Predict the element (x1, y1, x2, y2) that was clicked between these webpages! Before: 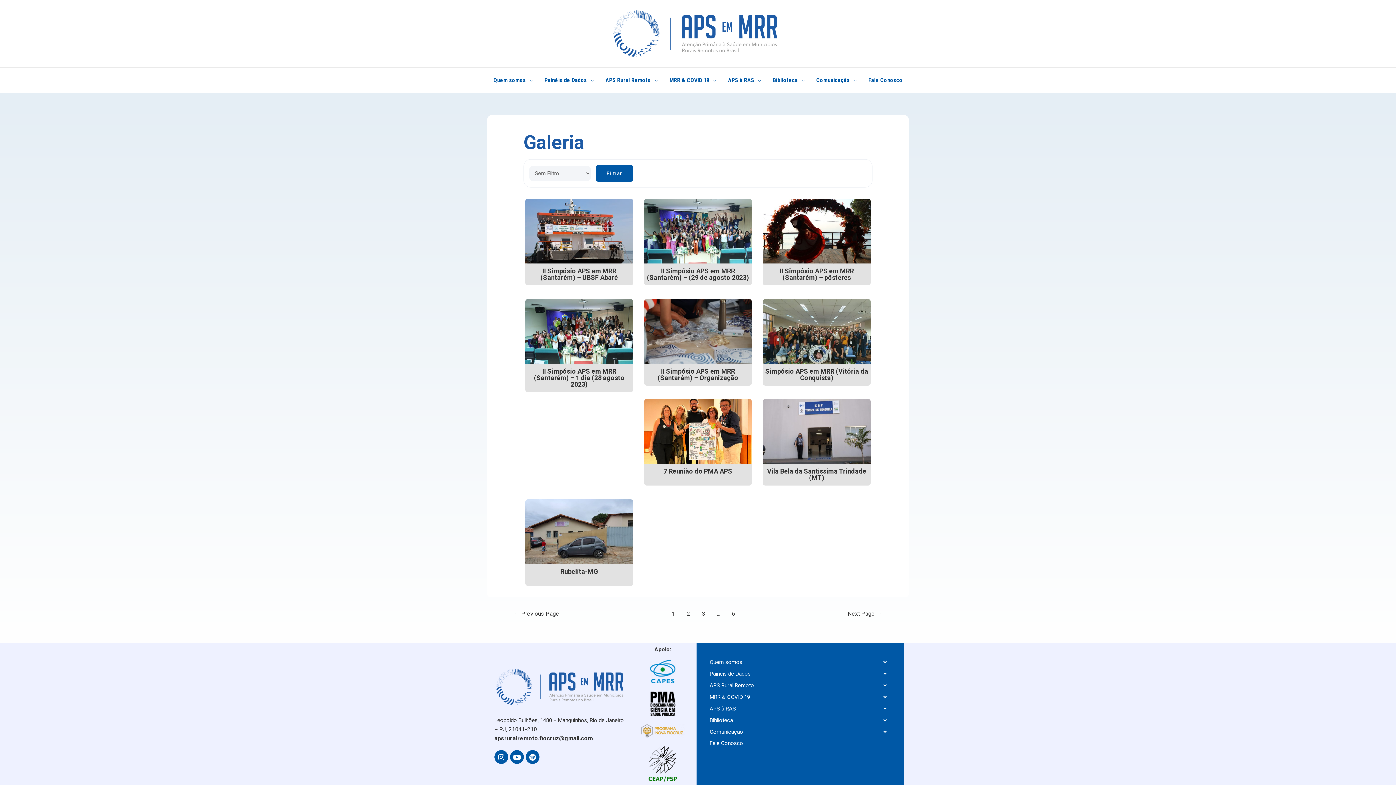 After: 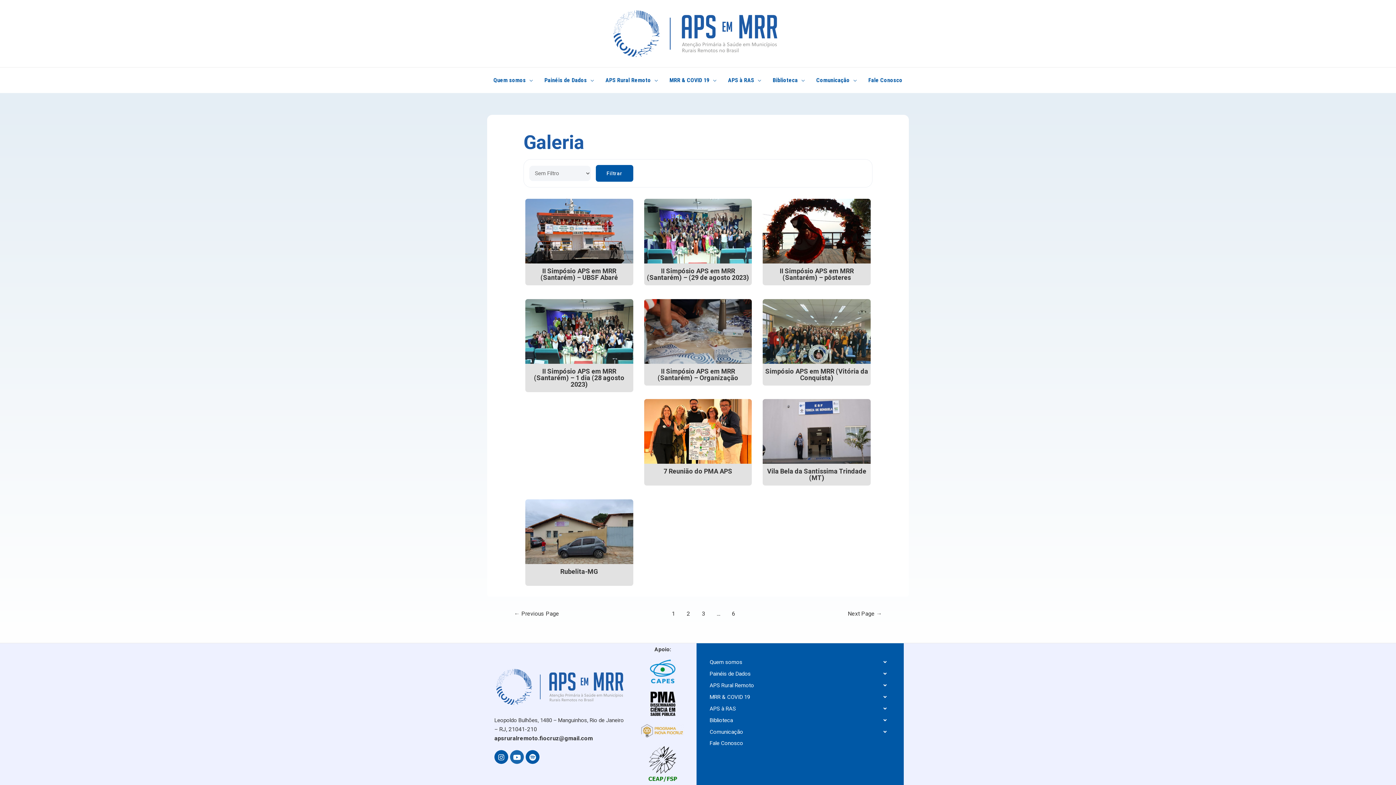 Action: label: Youtube bbox: (510, 750, 524, 764)